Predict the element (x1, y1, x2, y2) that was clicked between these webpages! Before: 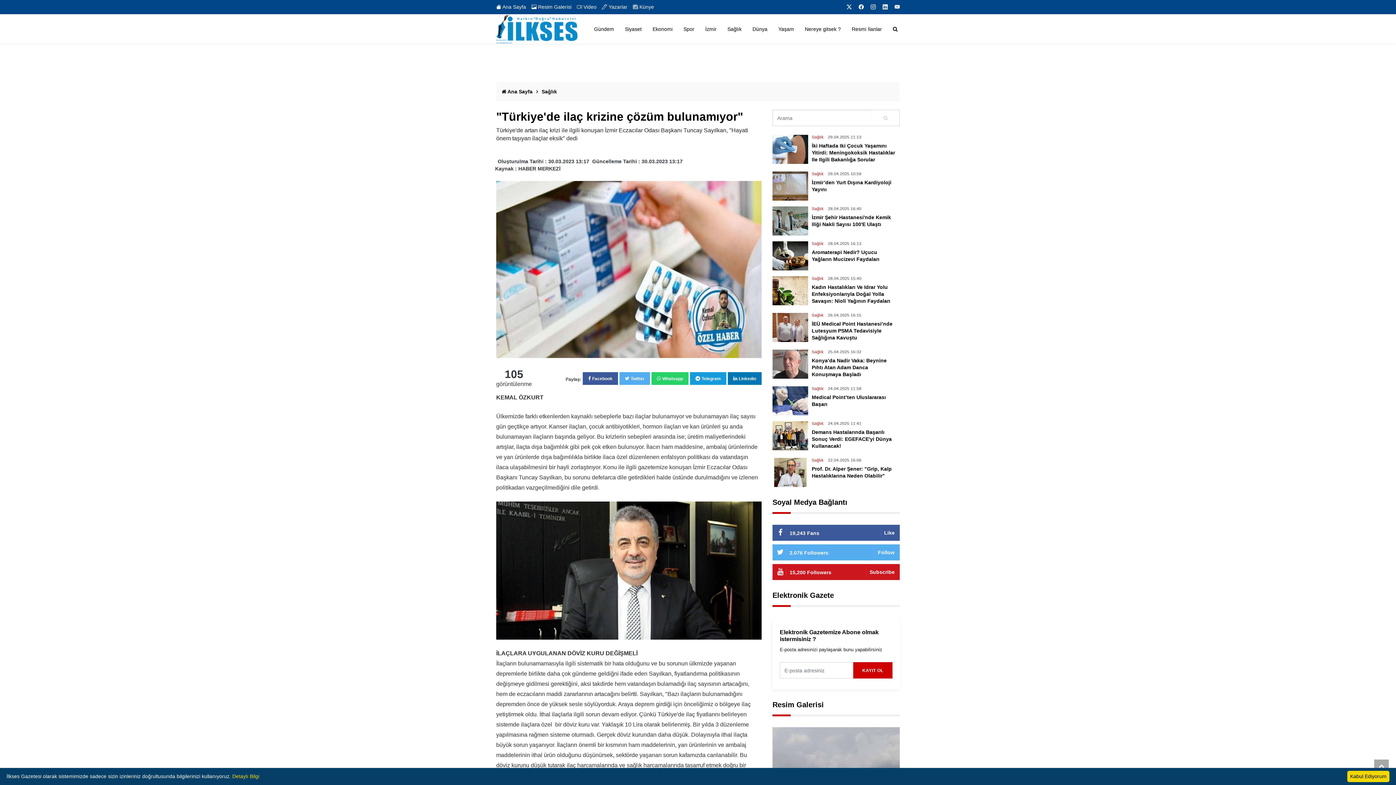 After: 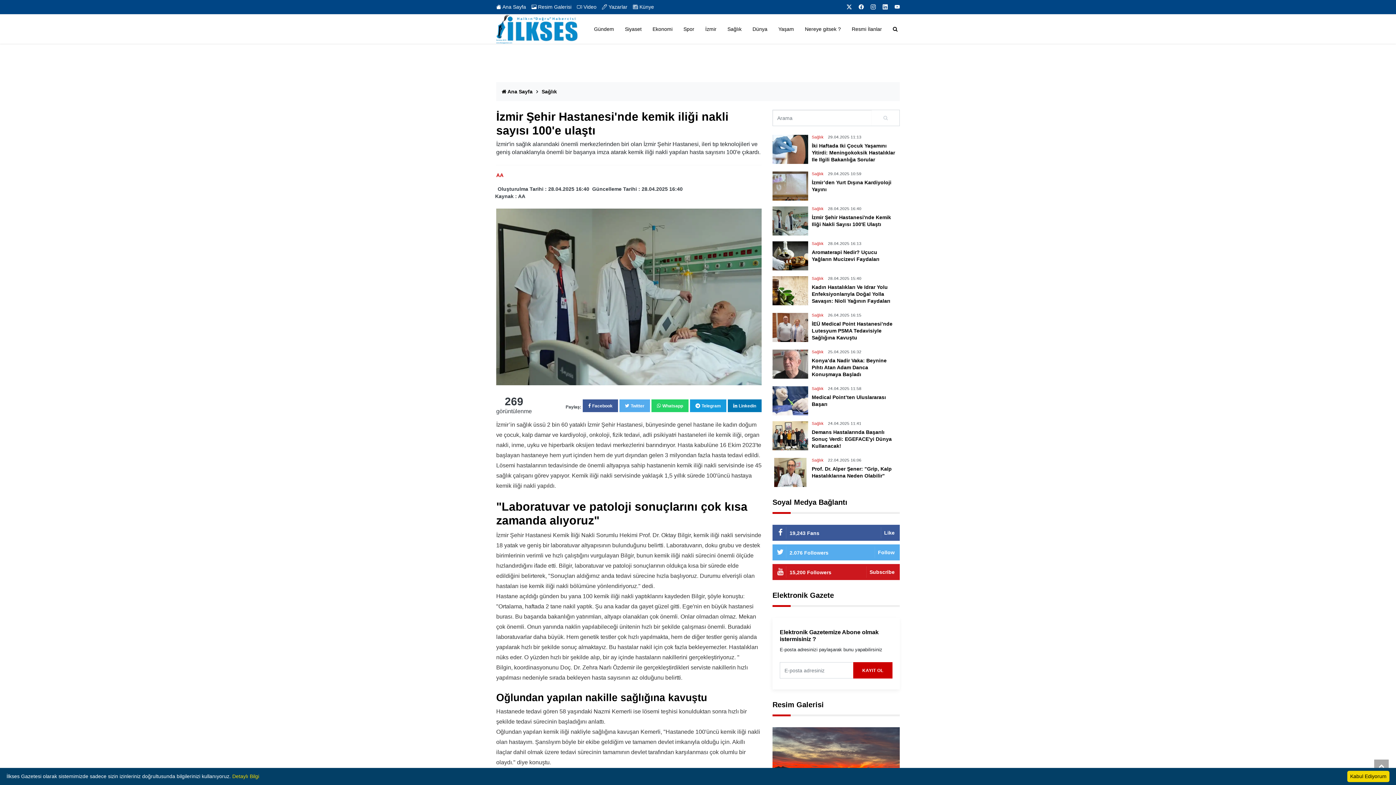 Action: bbox: (772, 217, 808, 223)